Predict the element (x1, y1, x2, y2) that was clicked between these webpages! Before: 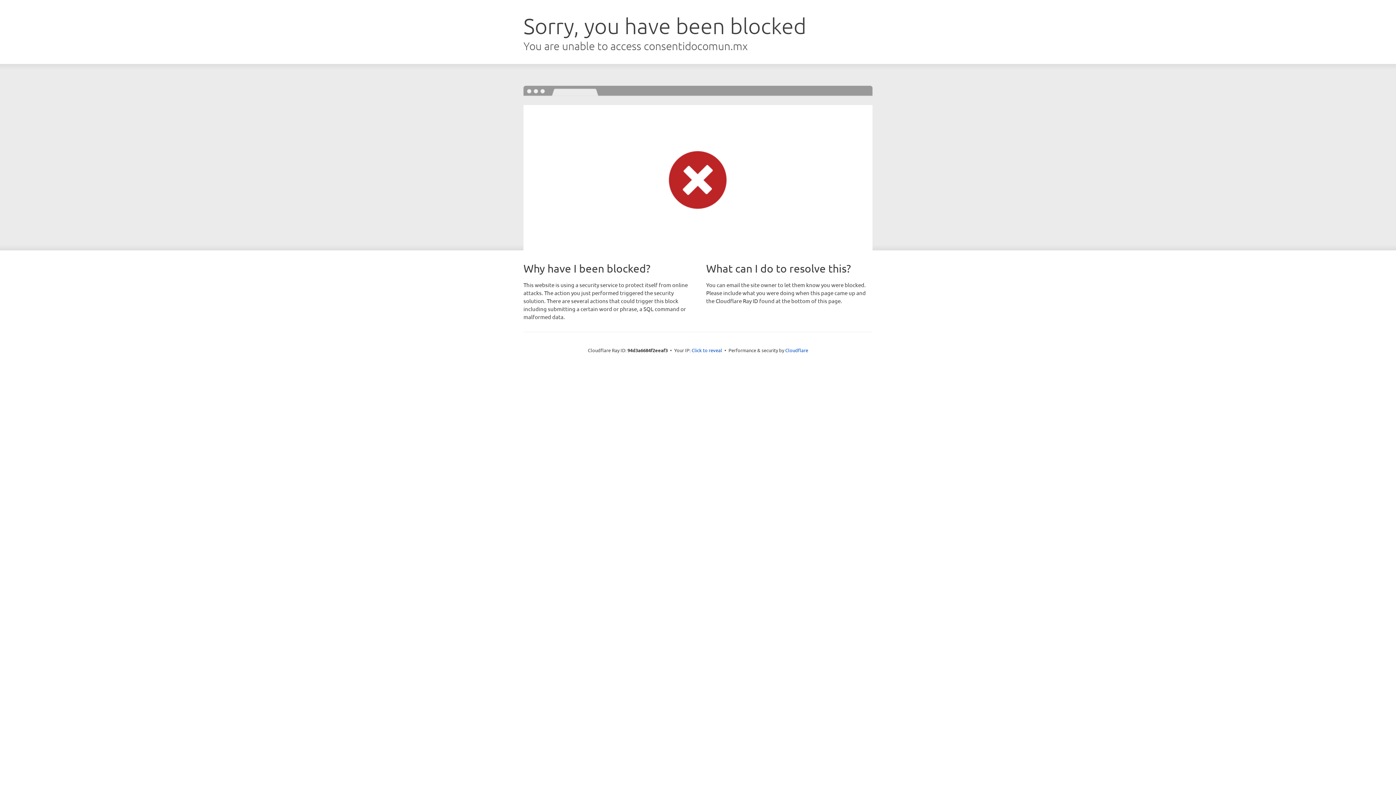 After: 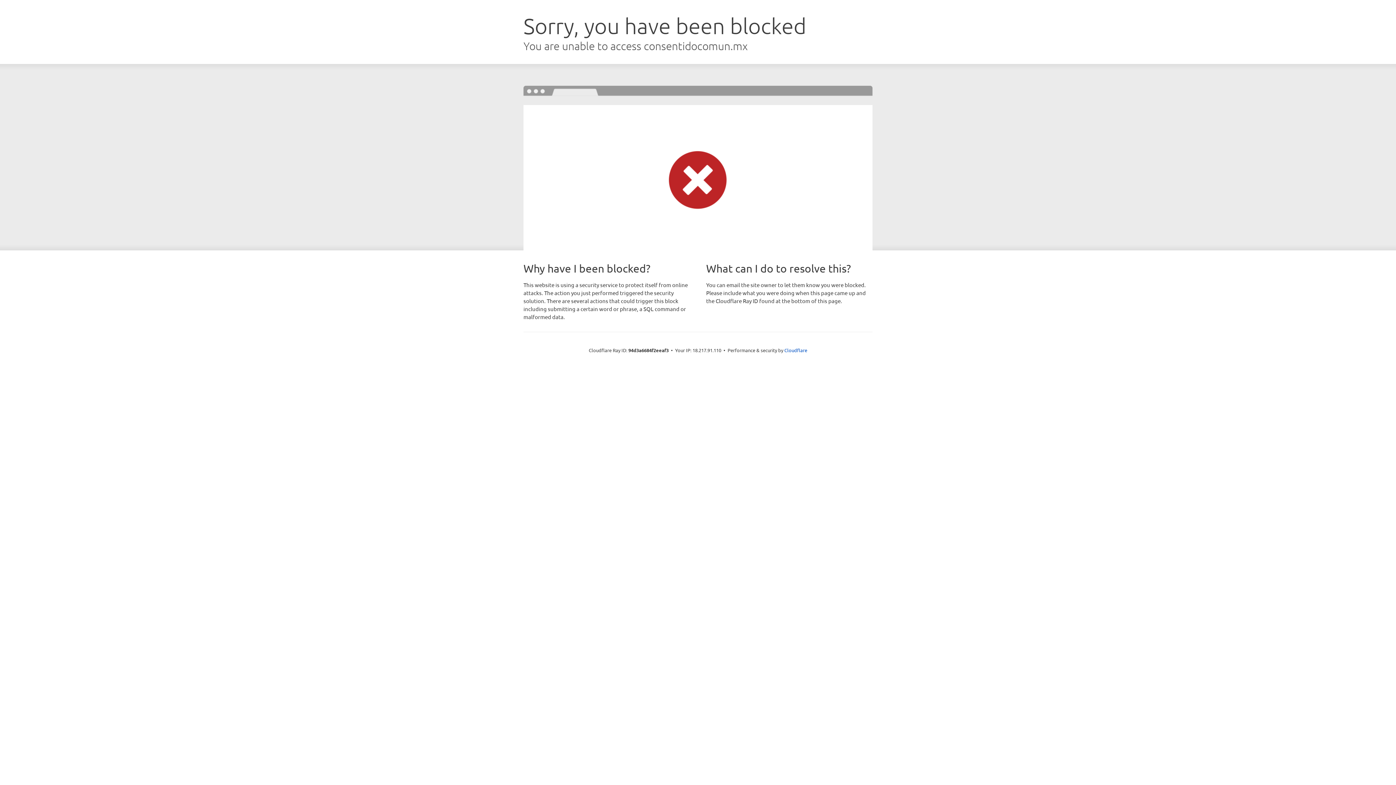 Action: bbox: (691, 346, 722, 353) label: Click to reveal